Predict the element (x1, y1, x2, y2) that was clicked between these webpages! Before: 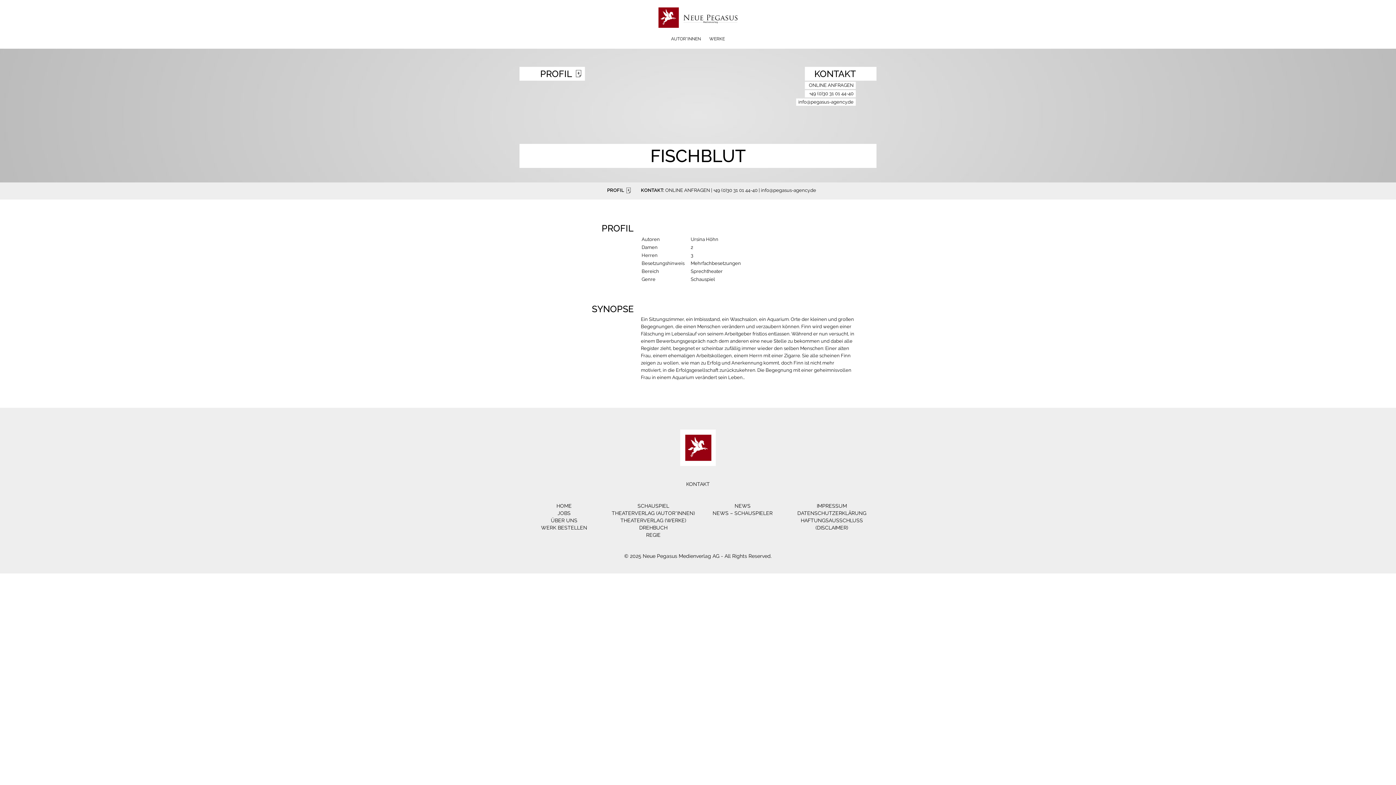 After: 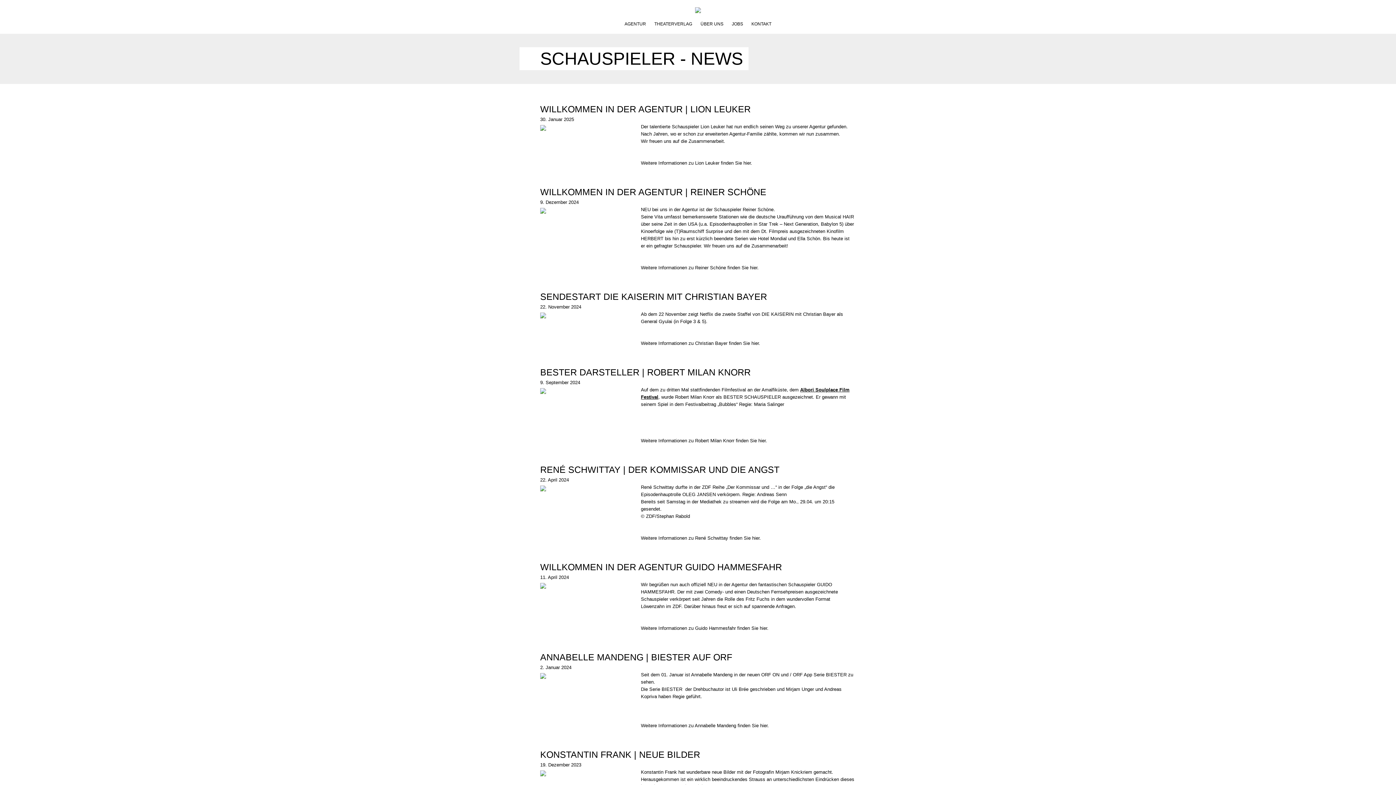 Action: label: NEWS – SCHAUSPIELER bbox: (712, 510, 772, 516)